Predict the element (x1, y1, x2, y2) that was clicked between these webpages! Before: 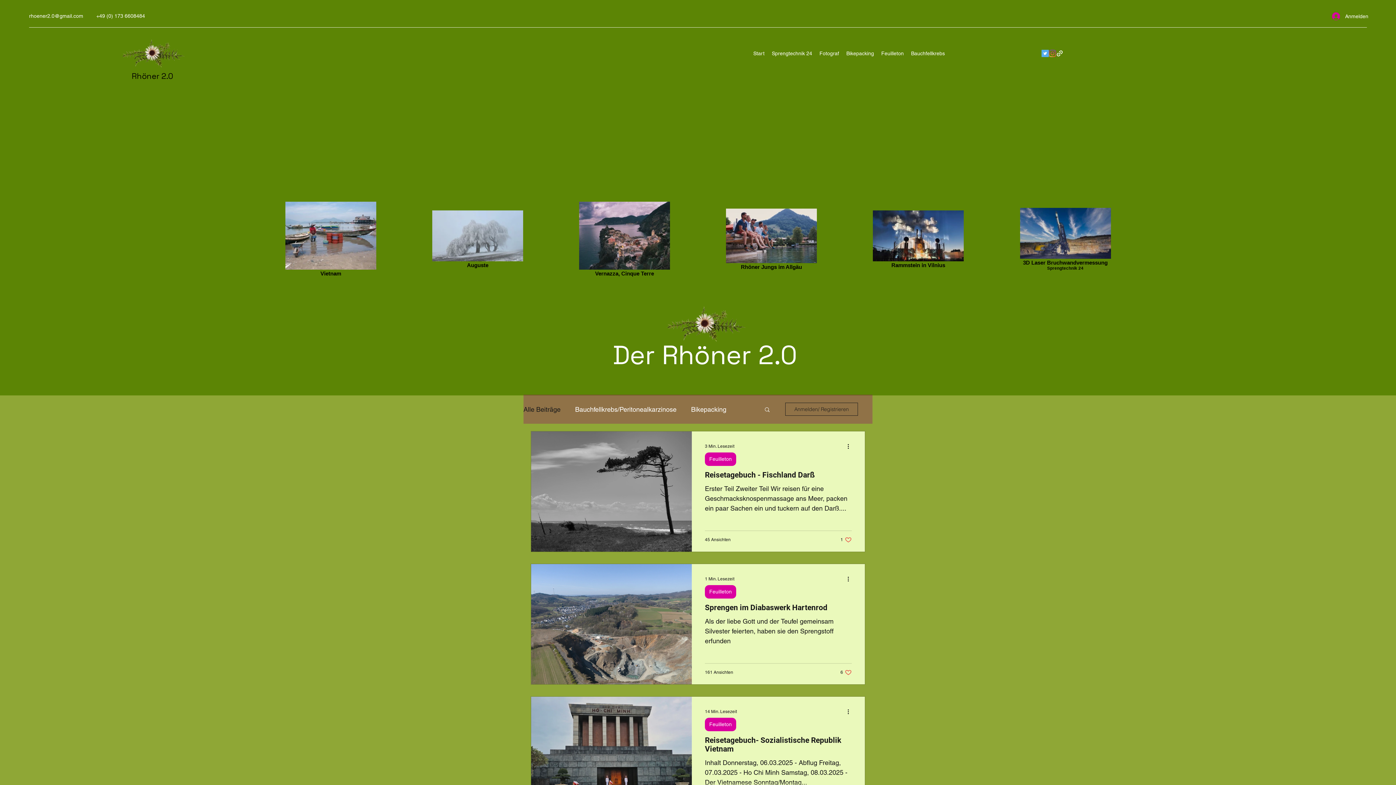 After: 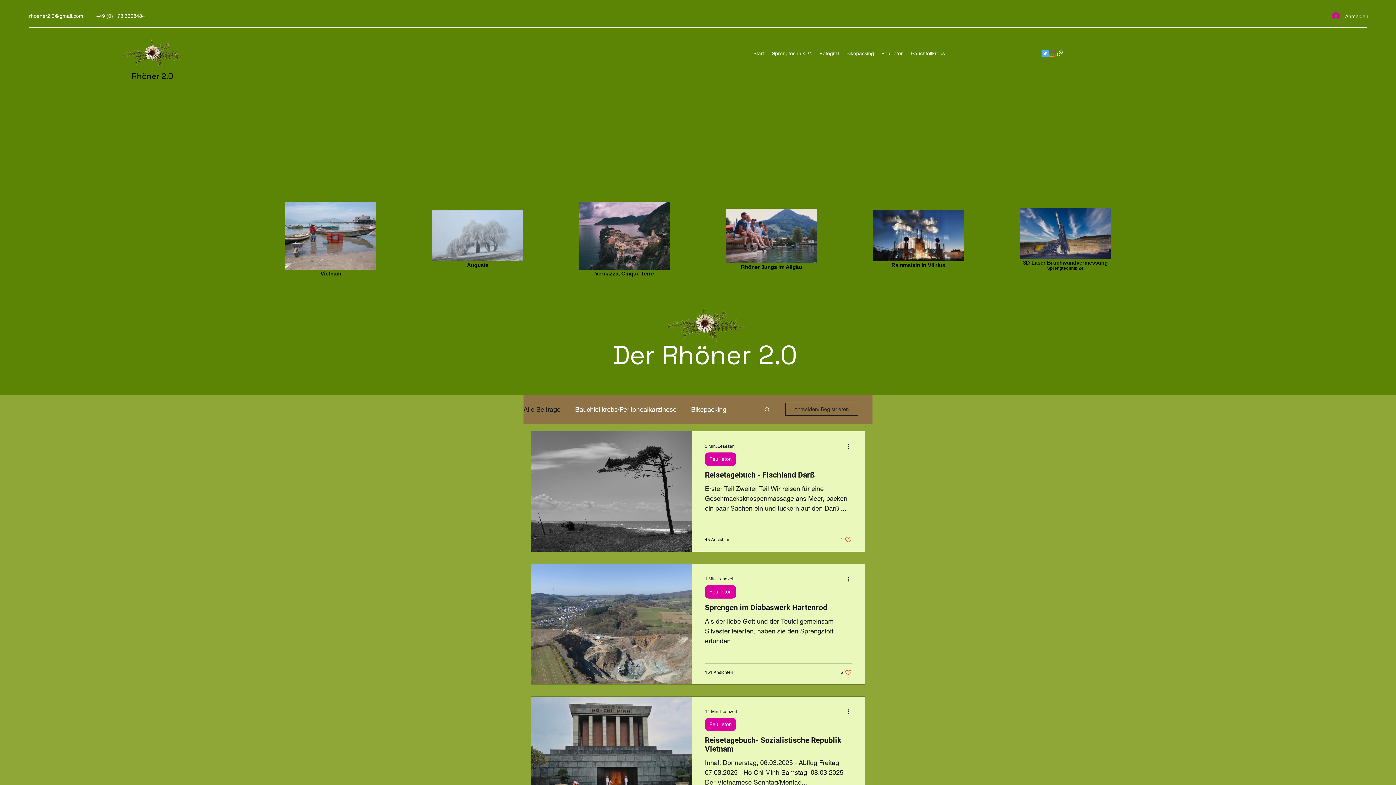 Action: label: Anmelden/ Registrieren bbox: (785, 402, 858, 416)